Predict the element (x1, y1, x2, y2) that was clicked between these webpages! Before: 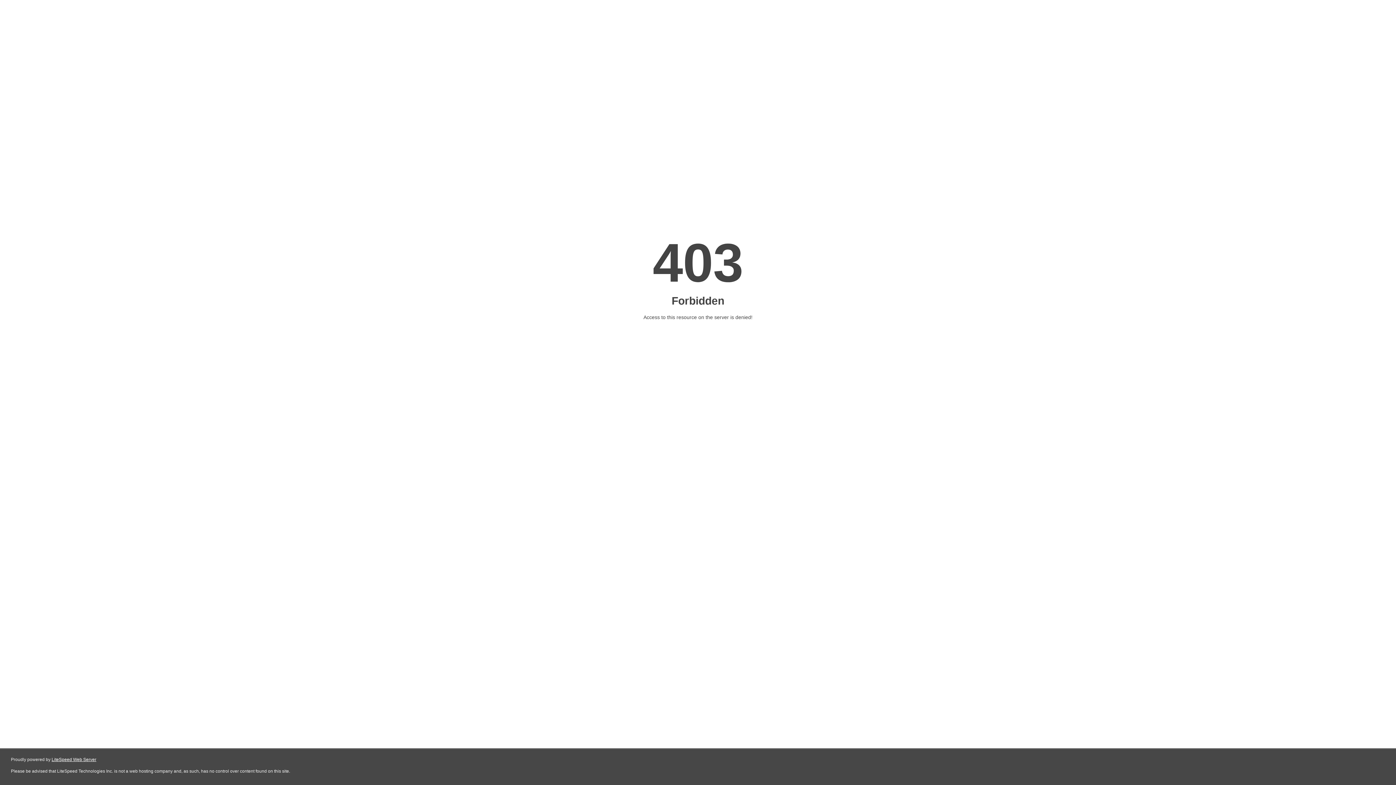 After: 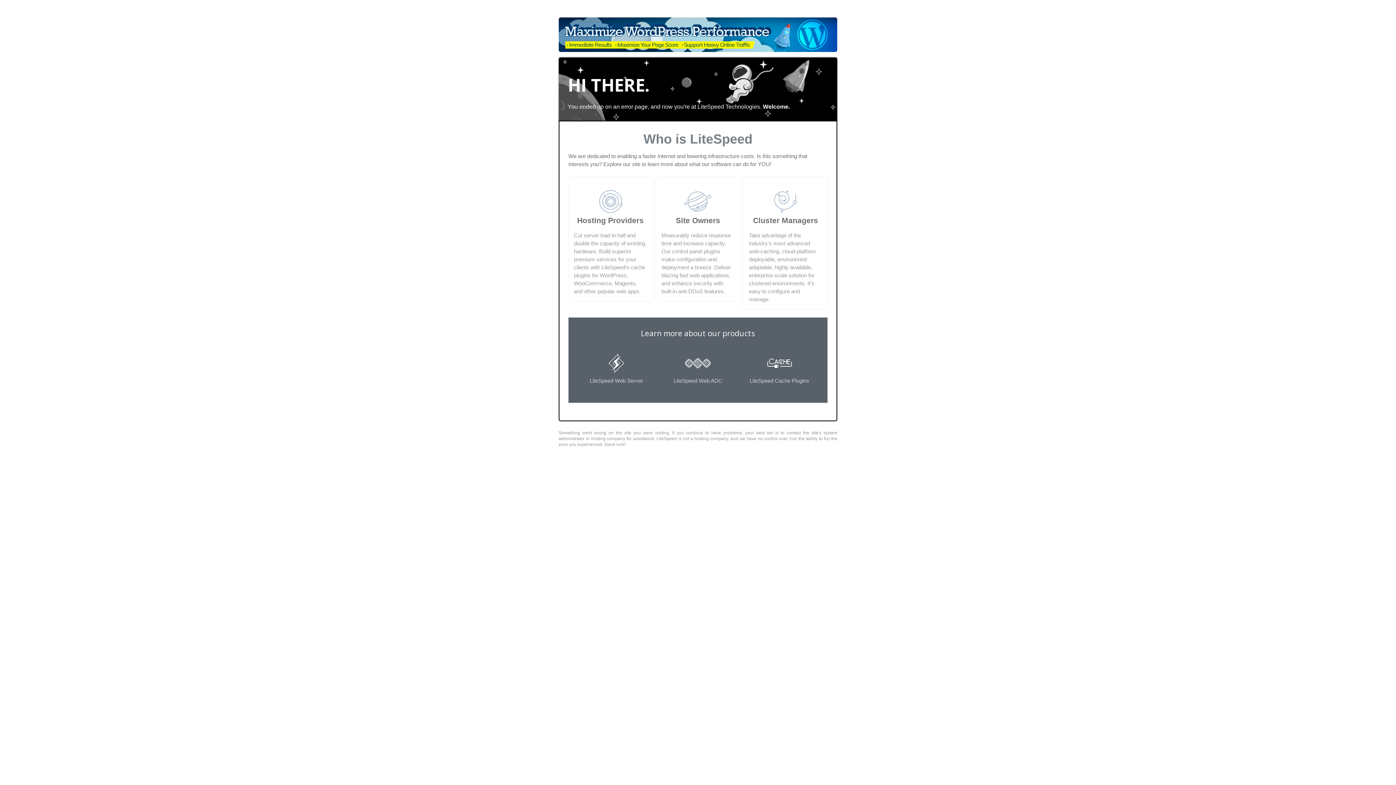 Action: bbox: (51, 757, 96, 762) label: LiteSpeed Web Server